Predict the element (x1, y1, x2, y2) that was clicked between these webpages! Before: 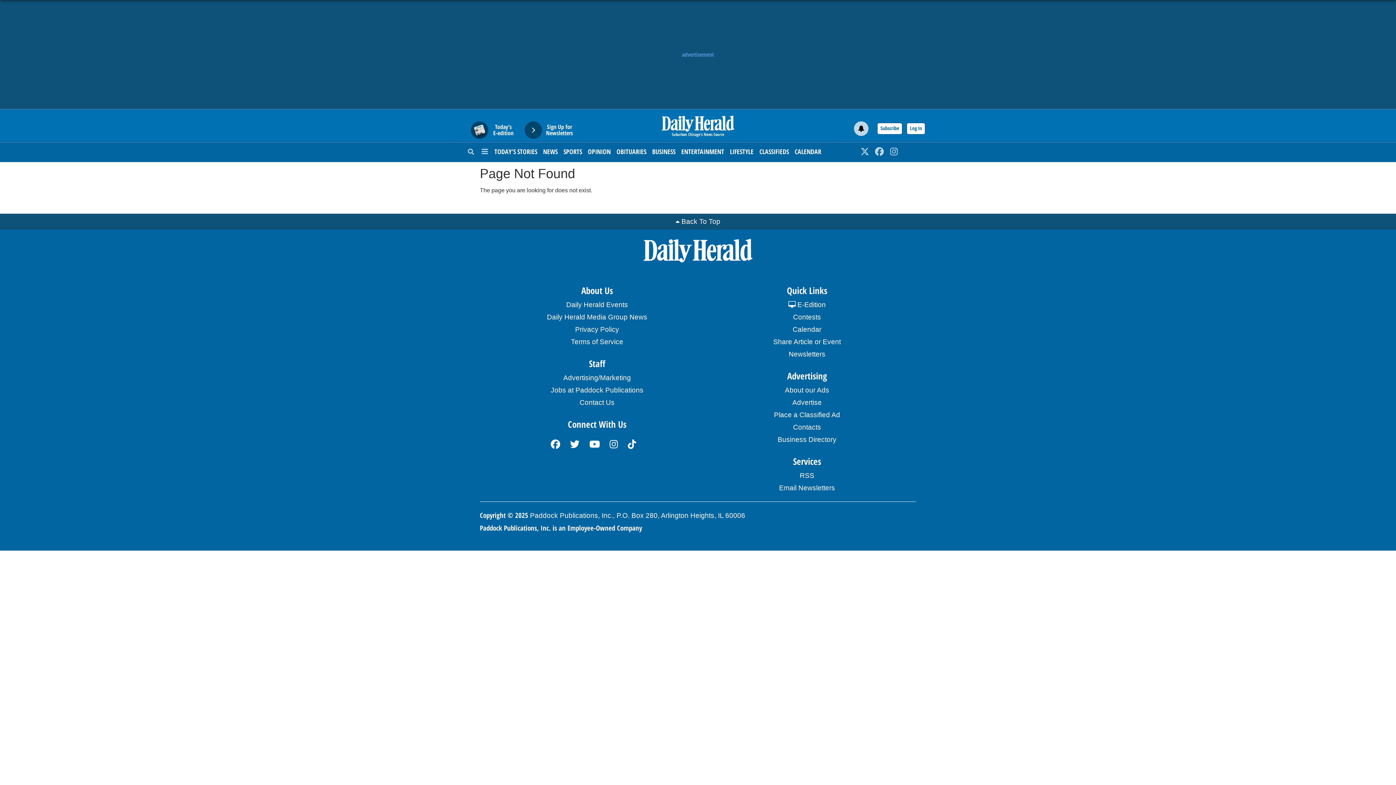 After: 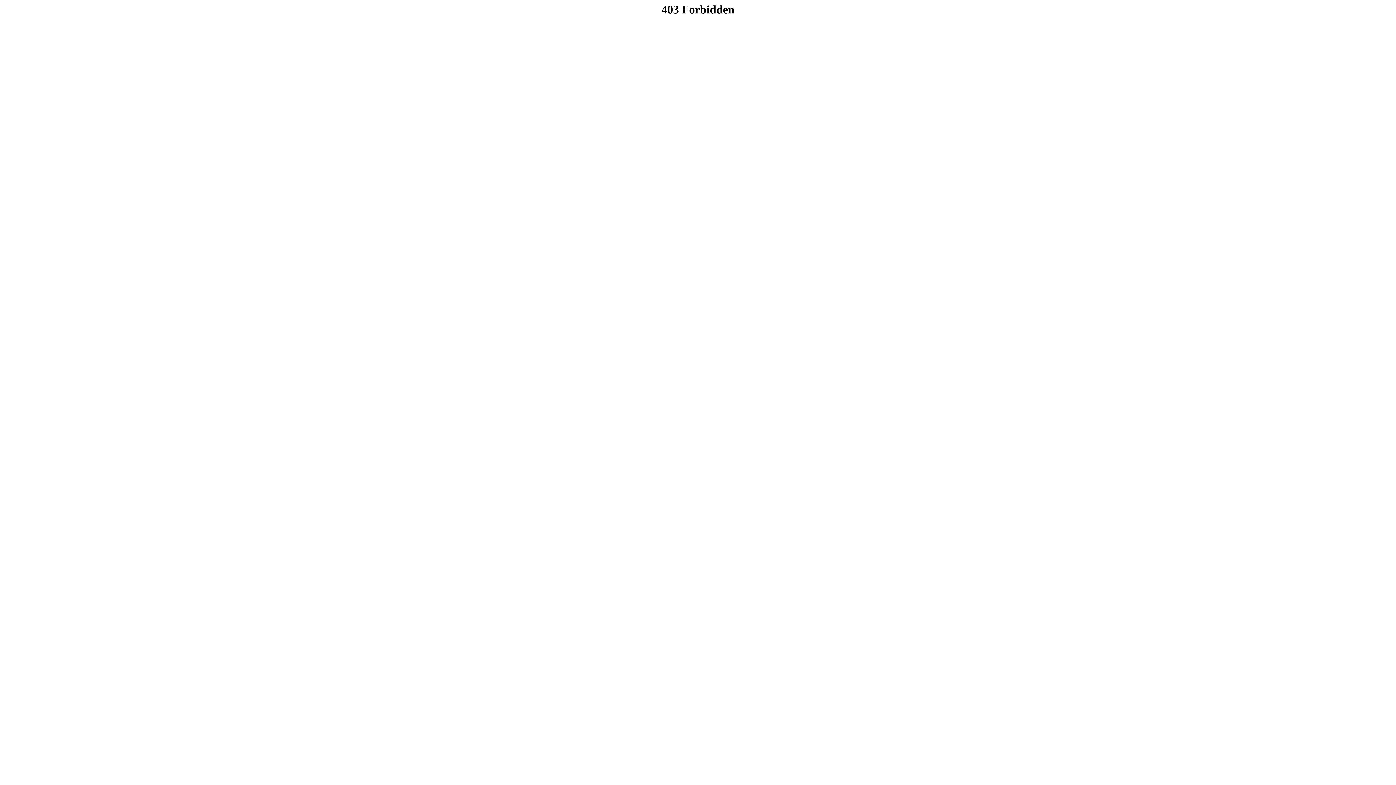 Action: bbox: (703, 409, 910, 421) label: Place a Classified Ad